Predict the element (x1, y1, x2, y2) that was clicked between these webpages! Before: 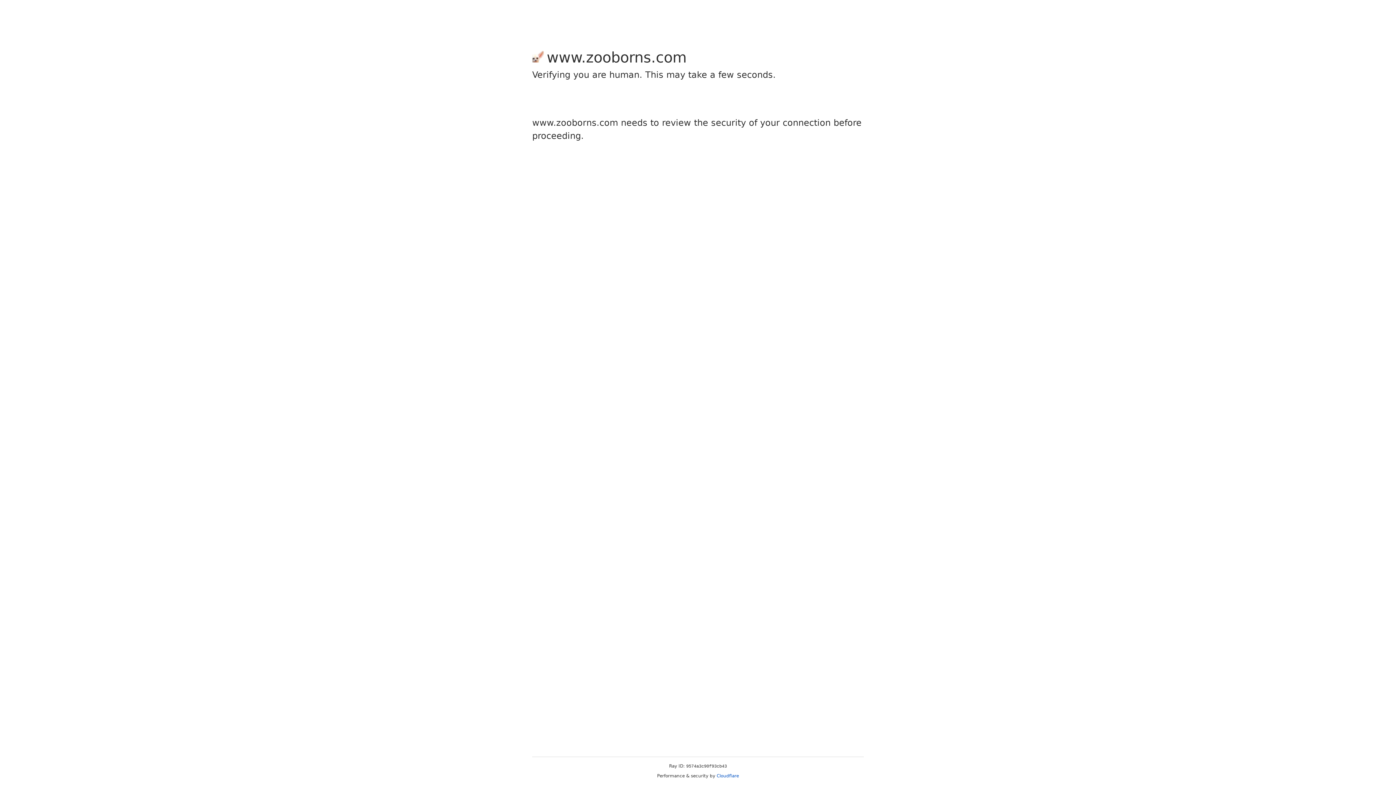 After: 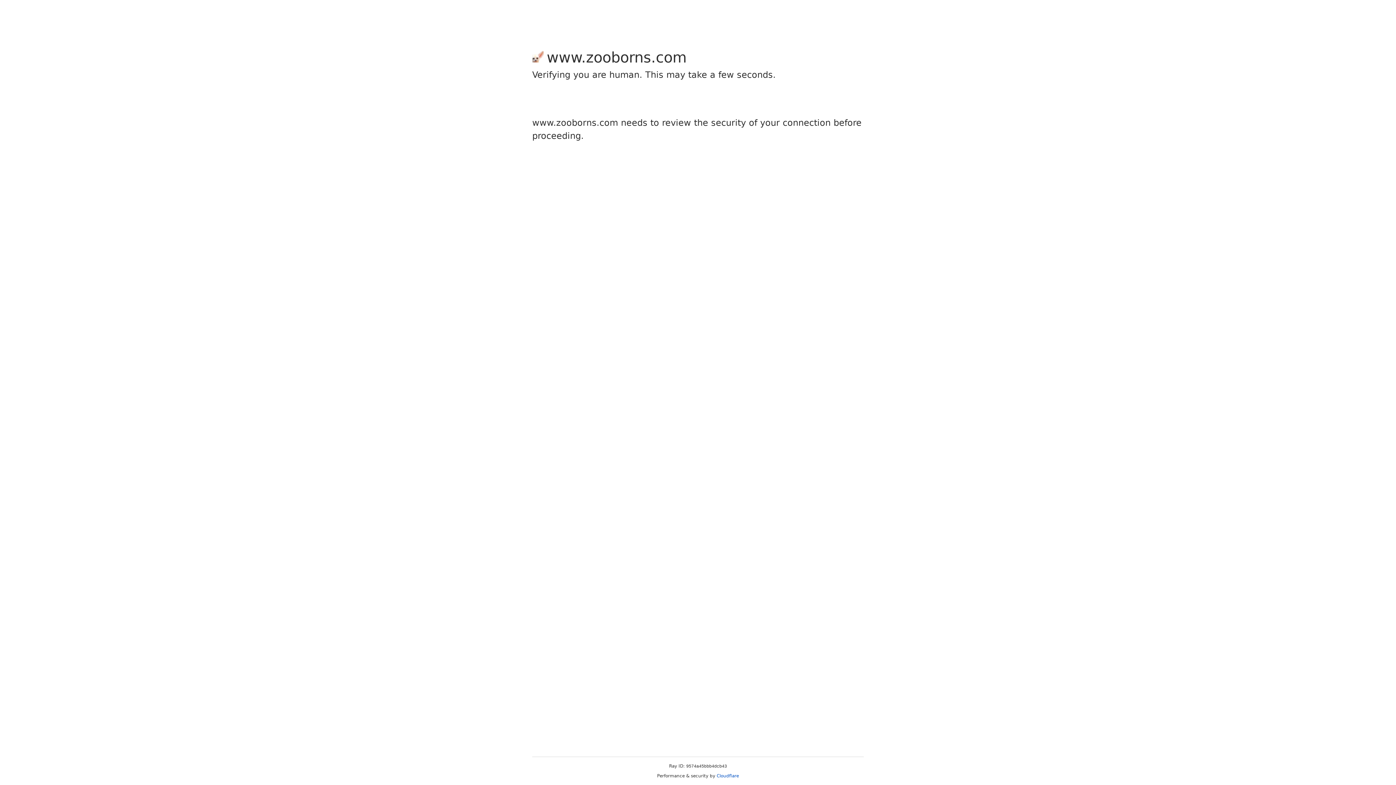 Action: label: Cloudflare bbox: (716, 773, 739, 778)